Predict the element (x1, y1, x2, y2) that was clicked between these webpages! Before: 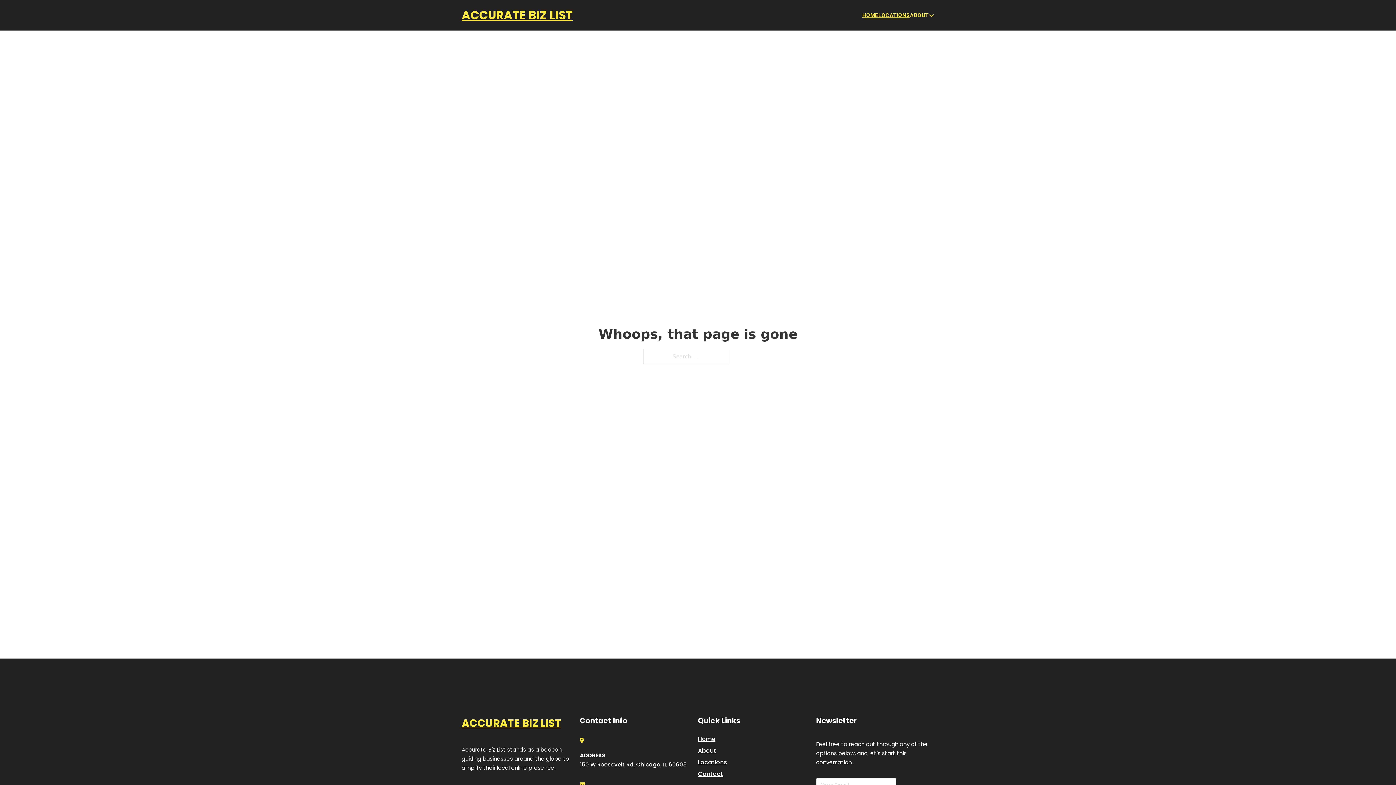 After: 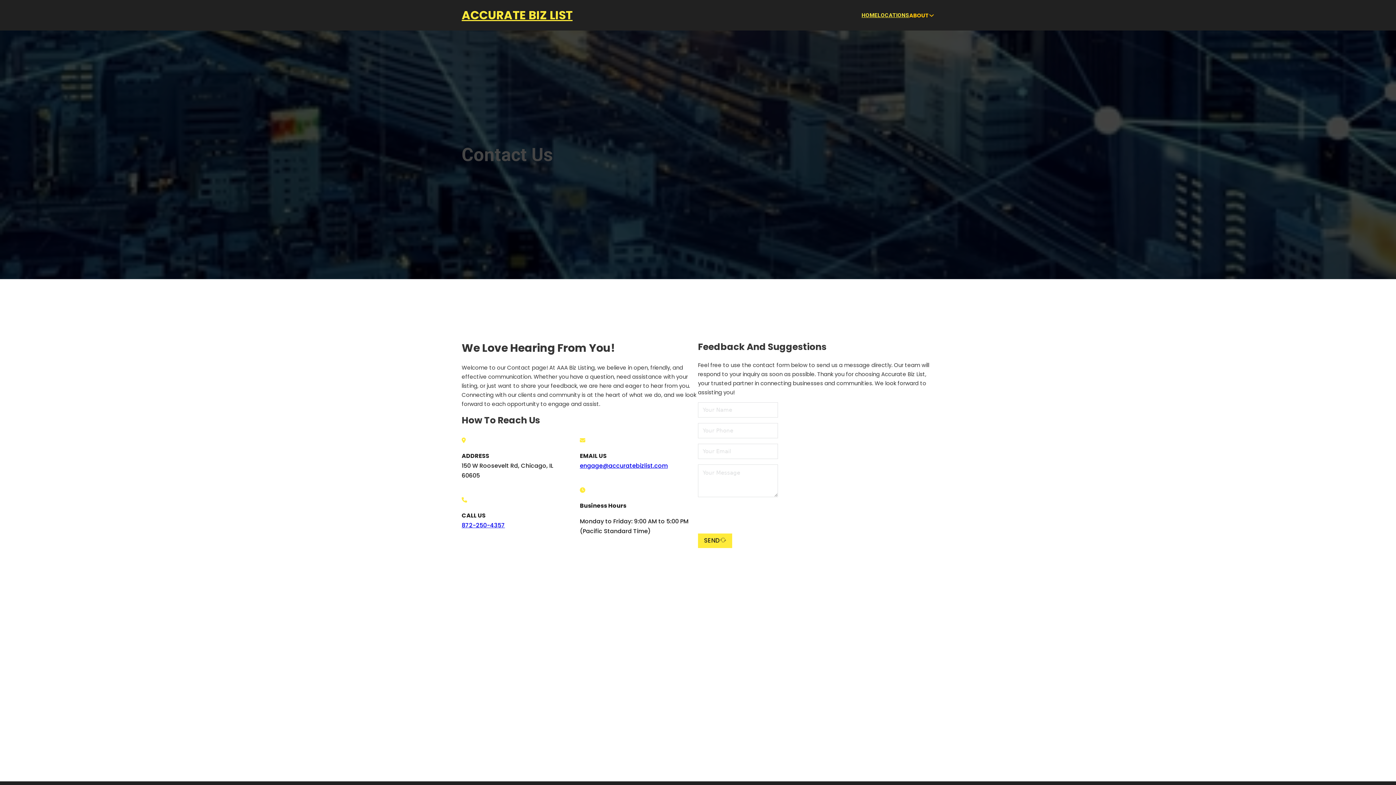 Action: bbox: (698, 769, 723, 779) label: Contact